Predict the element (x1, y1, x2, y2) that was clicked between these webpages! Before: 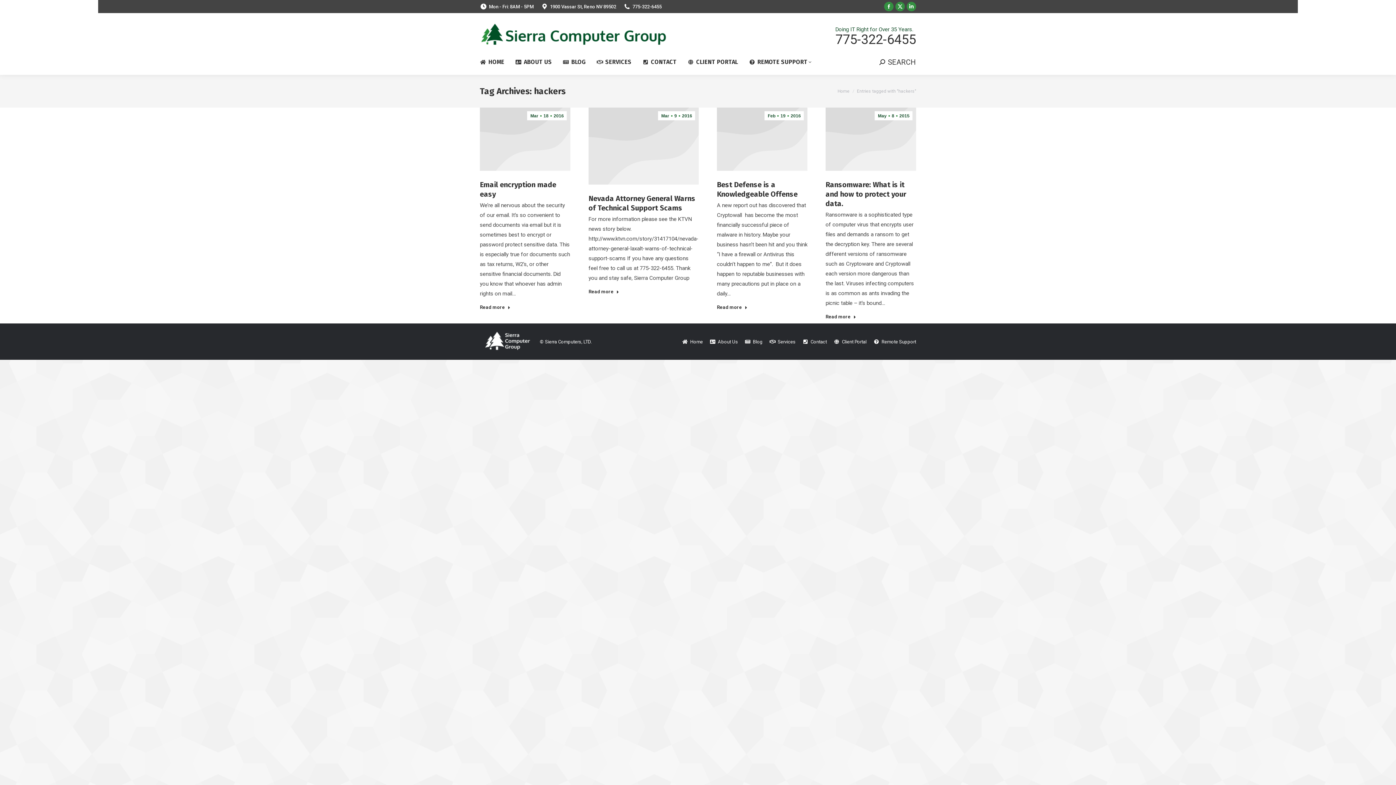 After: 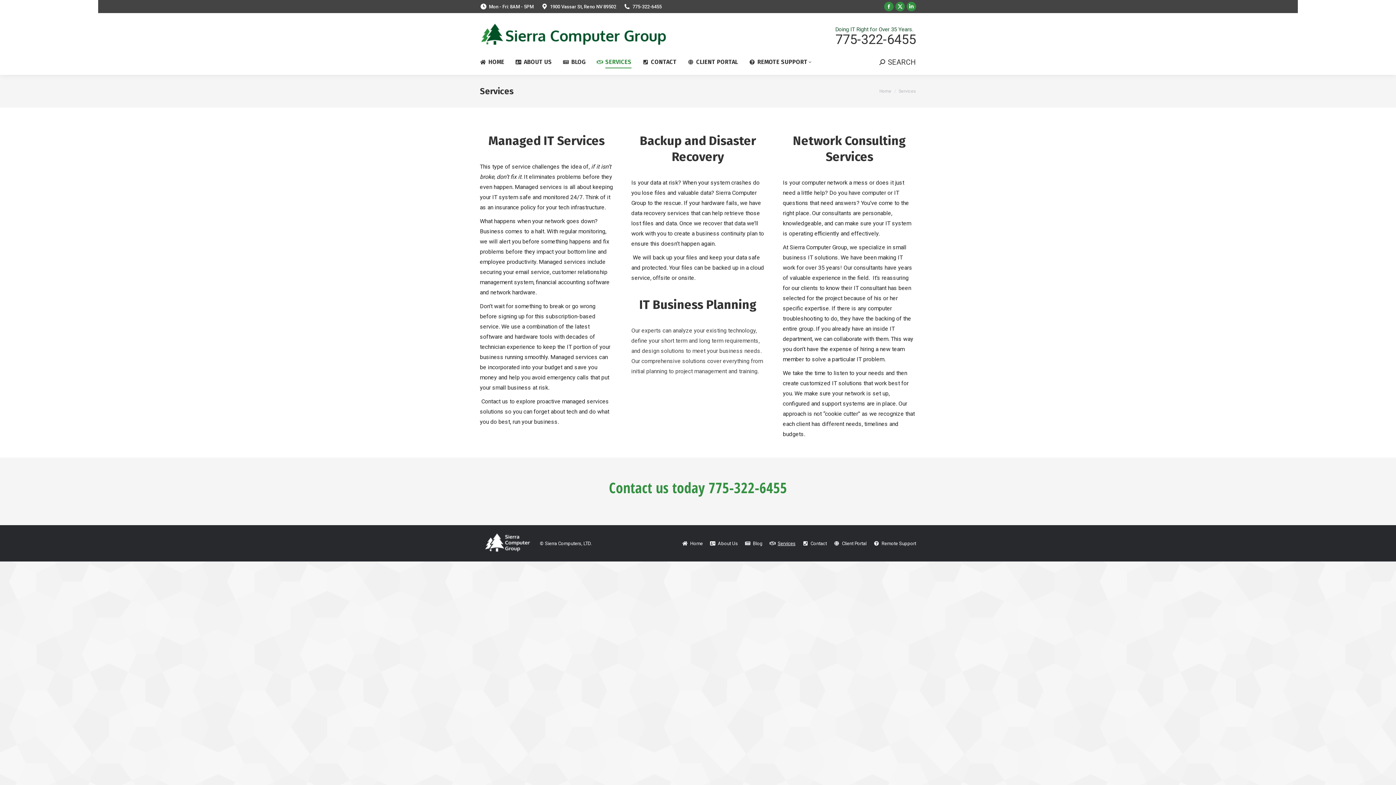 Action: label: SERVICES bbox: (596, 56, 642, 67)